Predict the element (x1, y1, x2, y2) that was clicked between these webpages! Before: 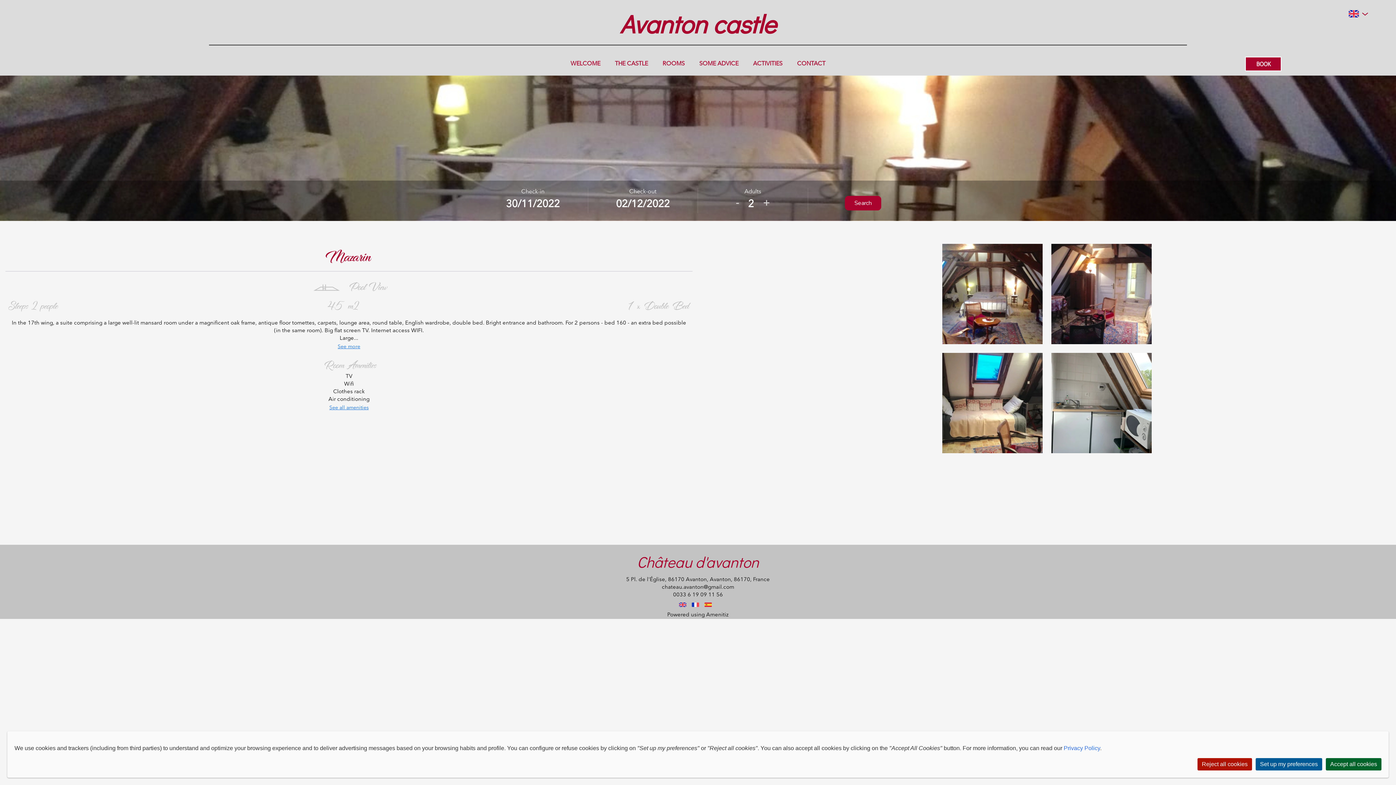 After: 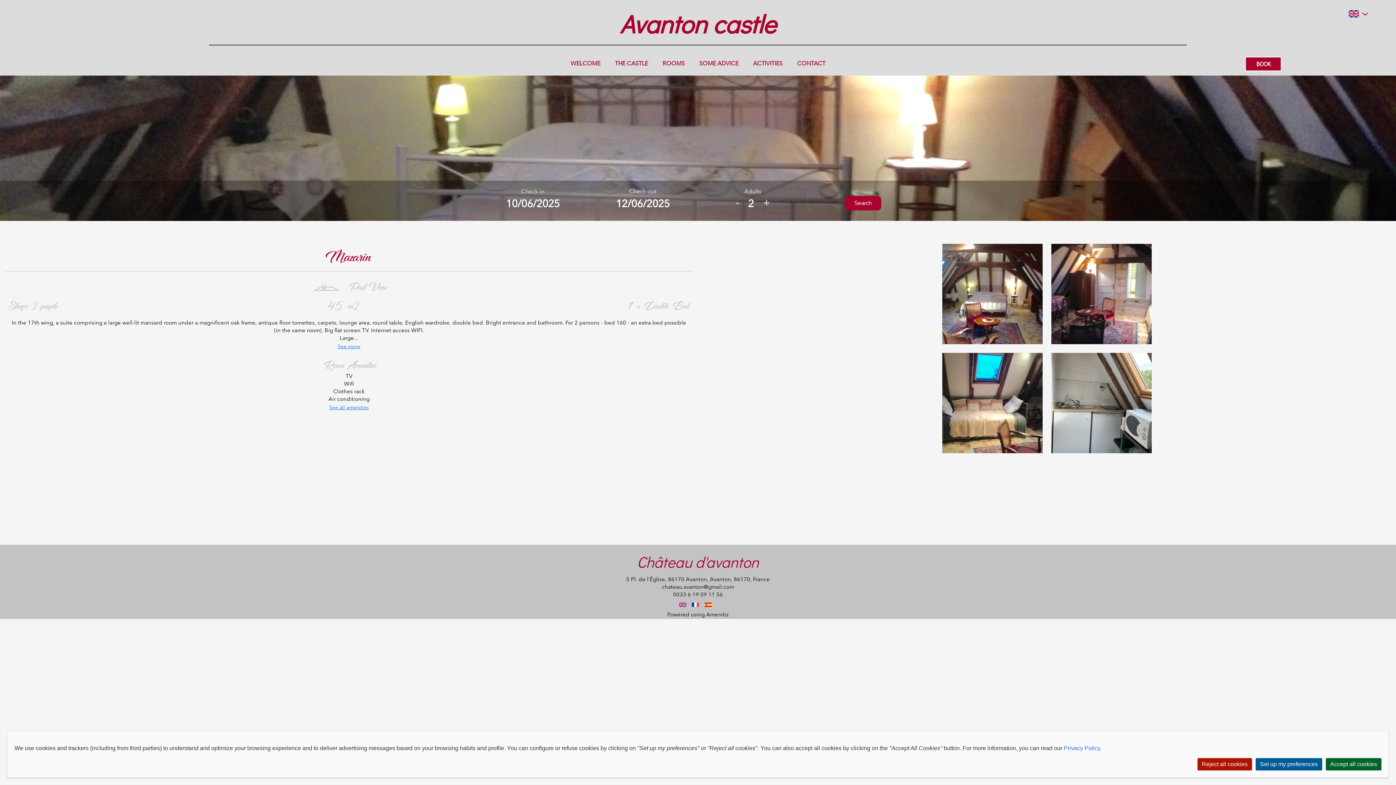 Action: bbox: (679, 602, 691, 607)